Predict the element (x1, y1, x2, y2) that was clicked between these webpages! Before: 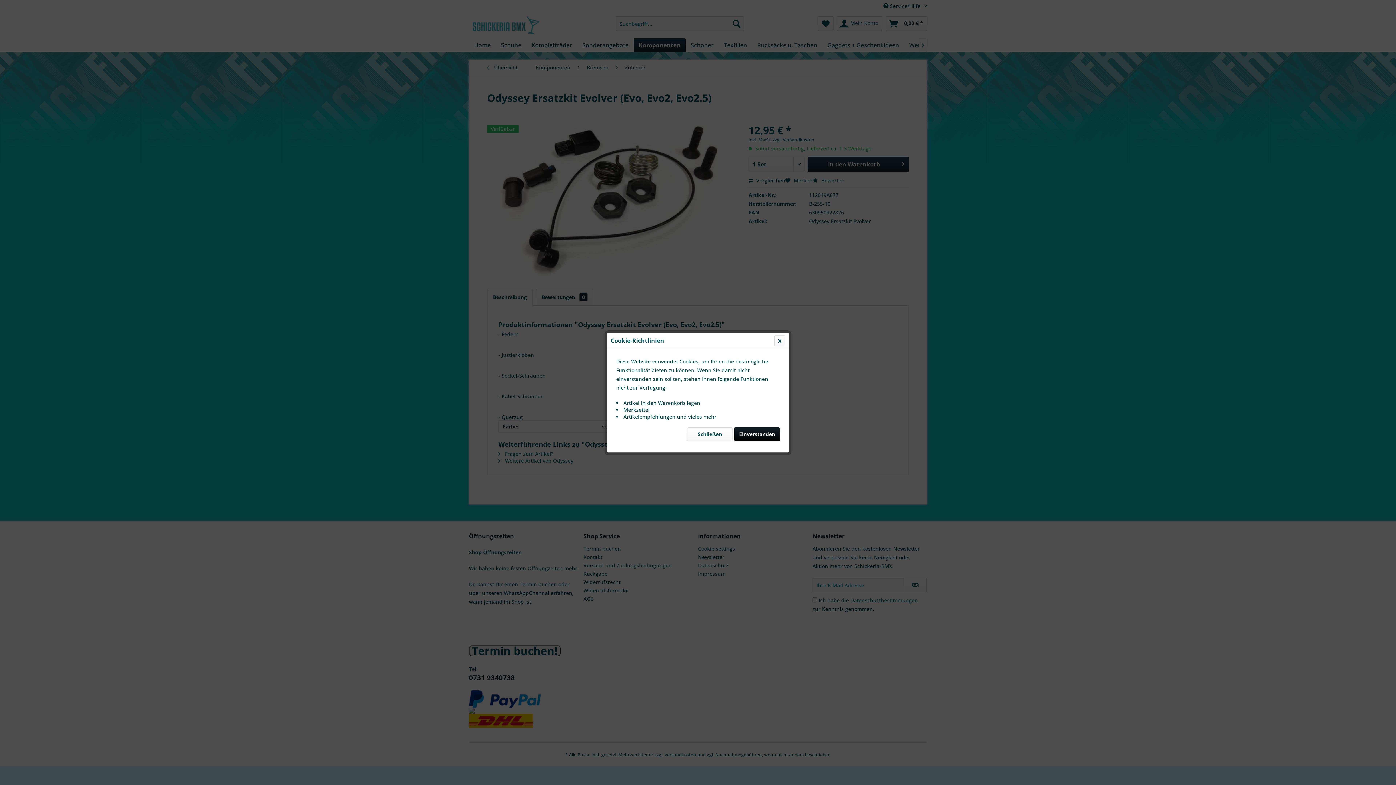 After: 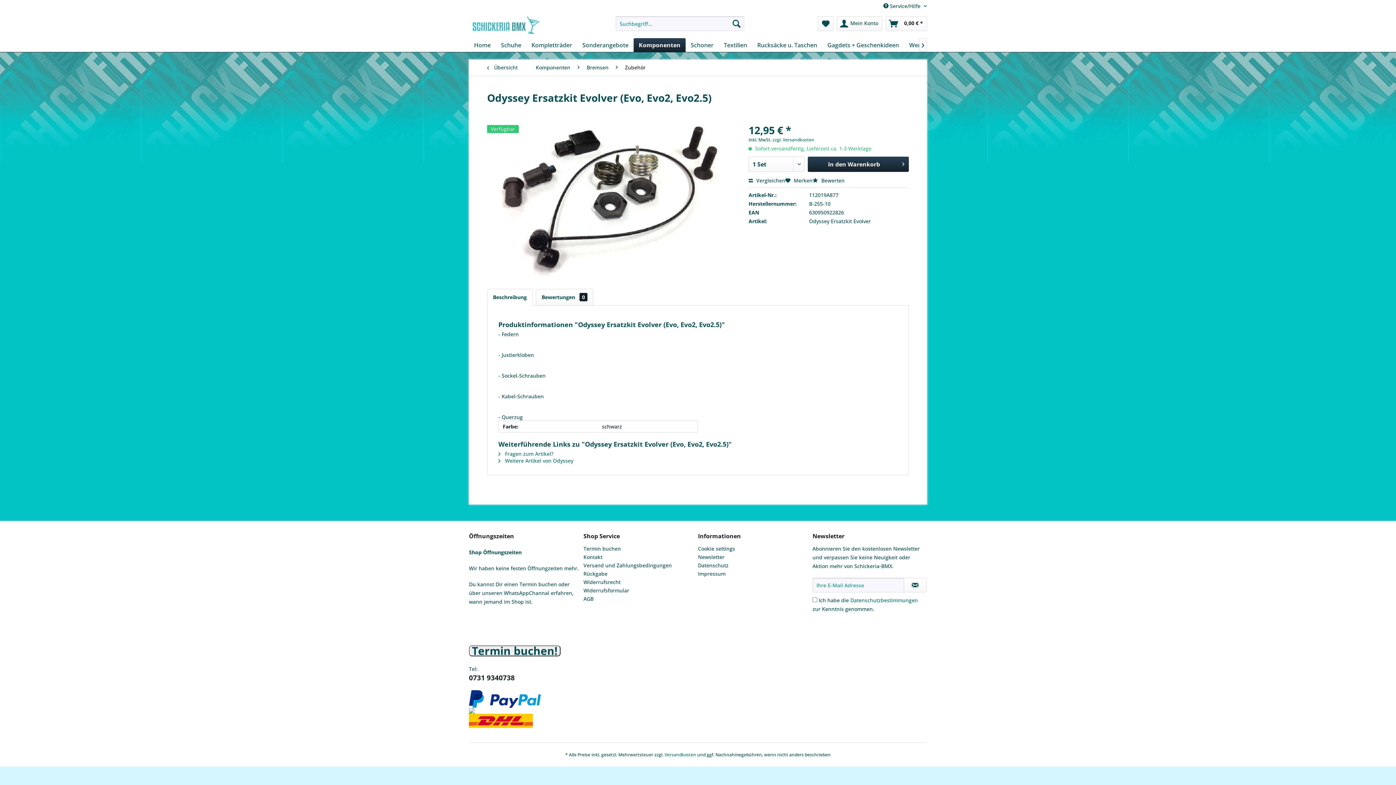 Action: label: Einverstanden bbox: (734, 427, 780, 441)